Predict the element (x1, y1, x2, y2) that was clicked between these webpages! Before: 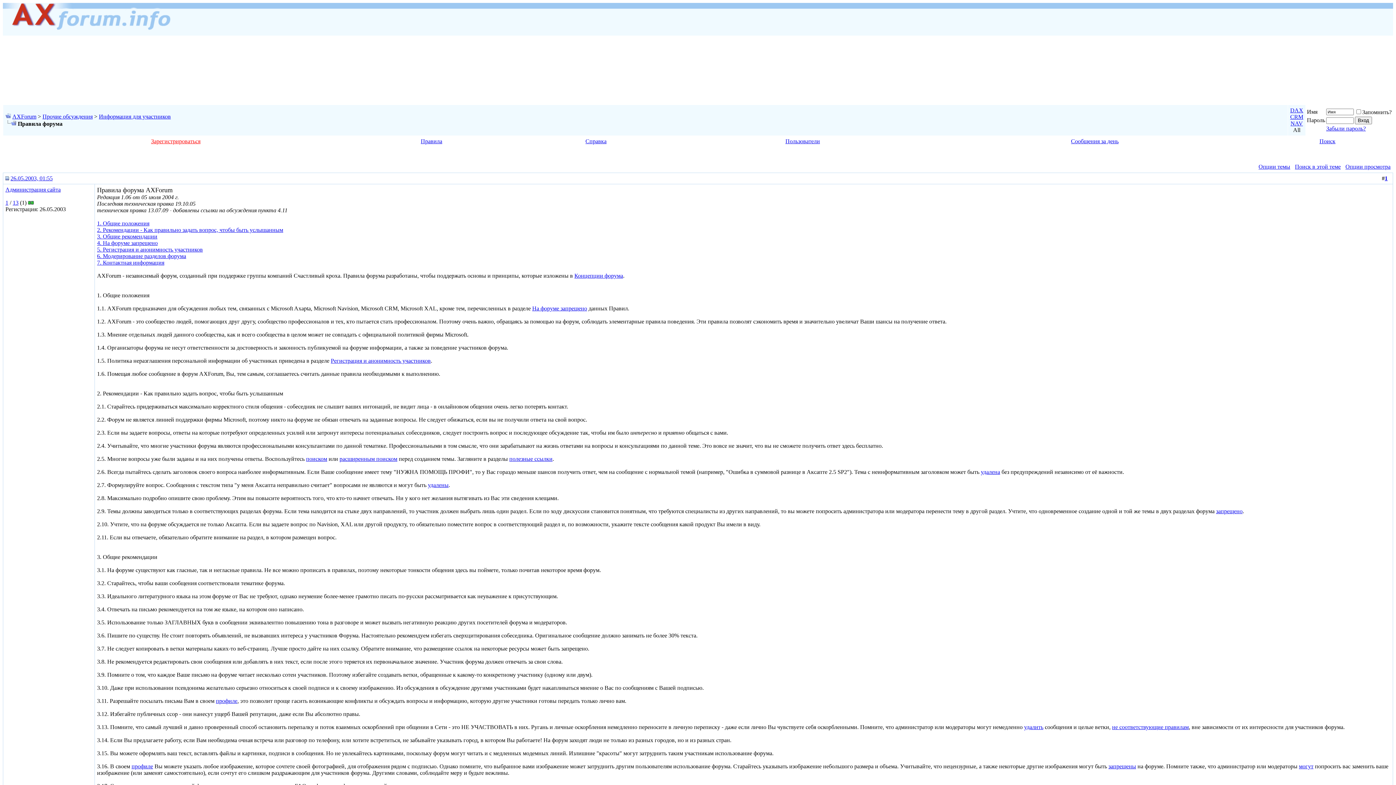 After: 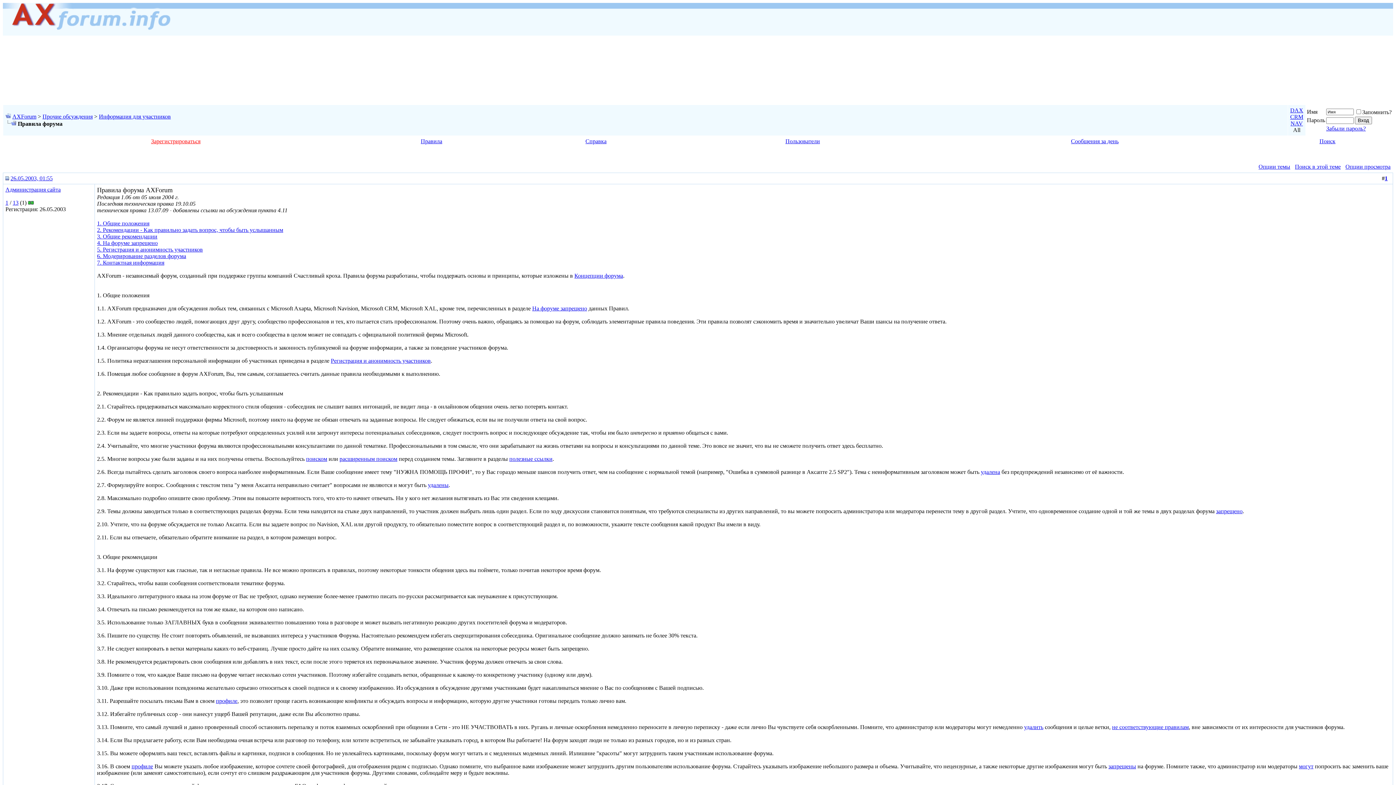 Action: label: 2. Рекомендации - Как правильно задать вопрос, чтобы быть услышанным bbox: (97, 226, 283, 233)